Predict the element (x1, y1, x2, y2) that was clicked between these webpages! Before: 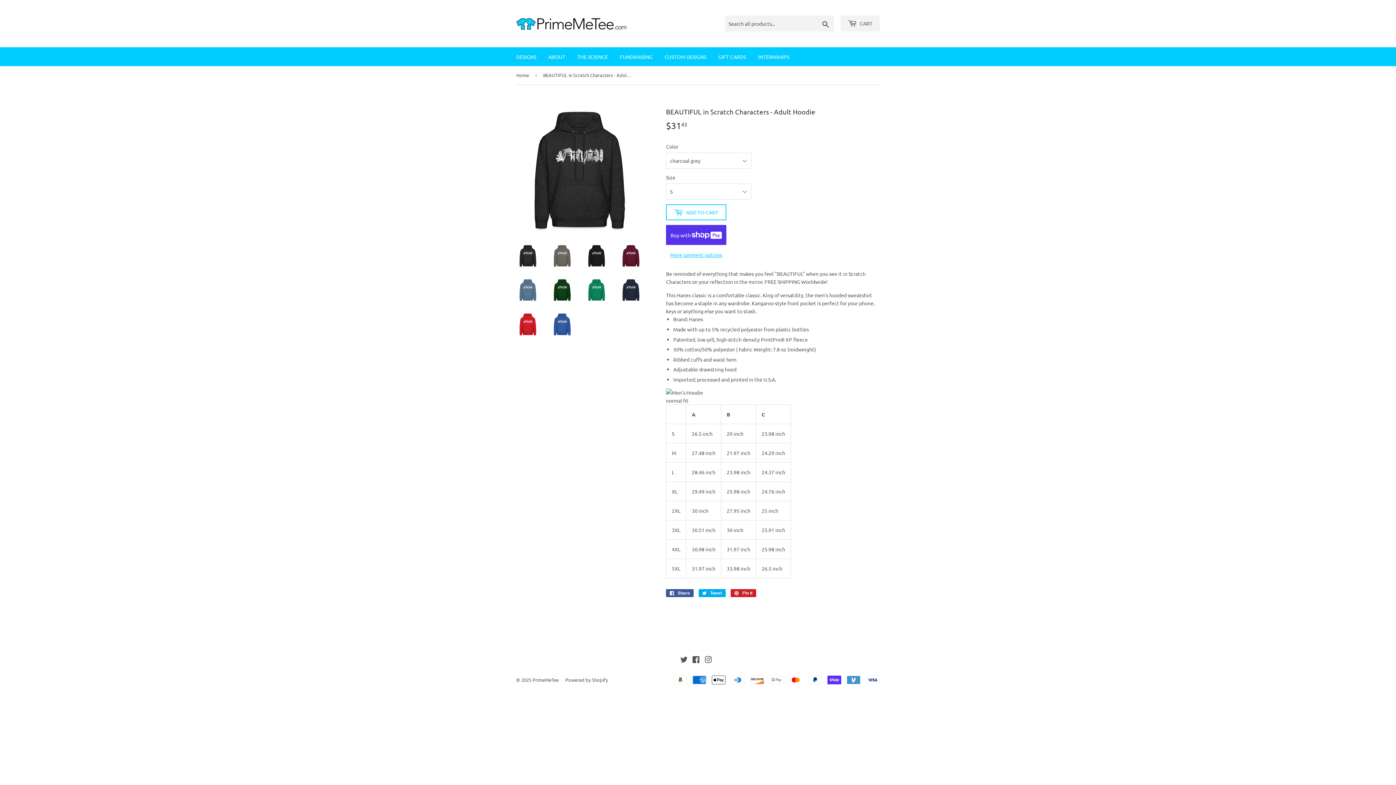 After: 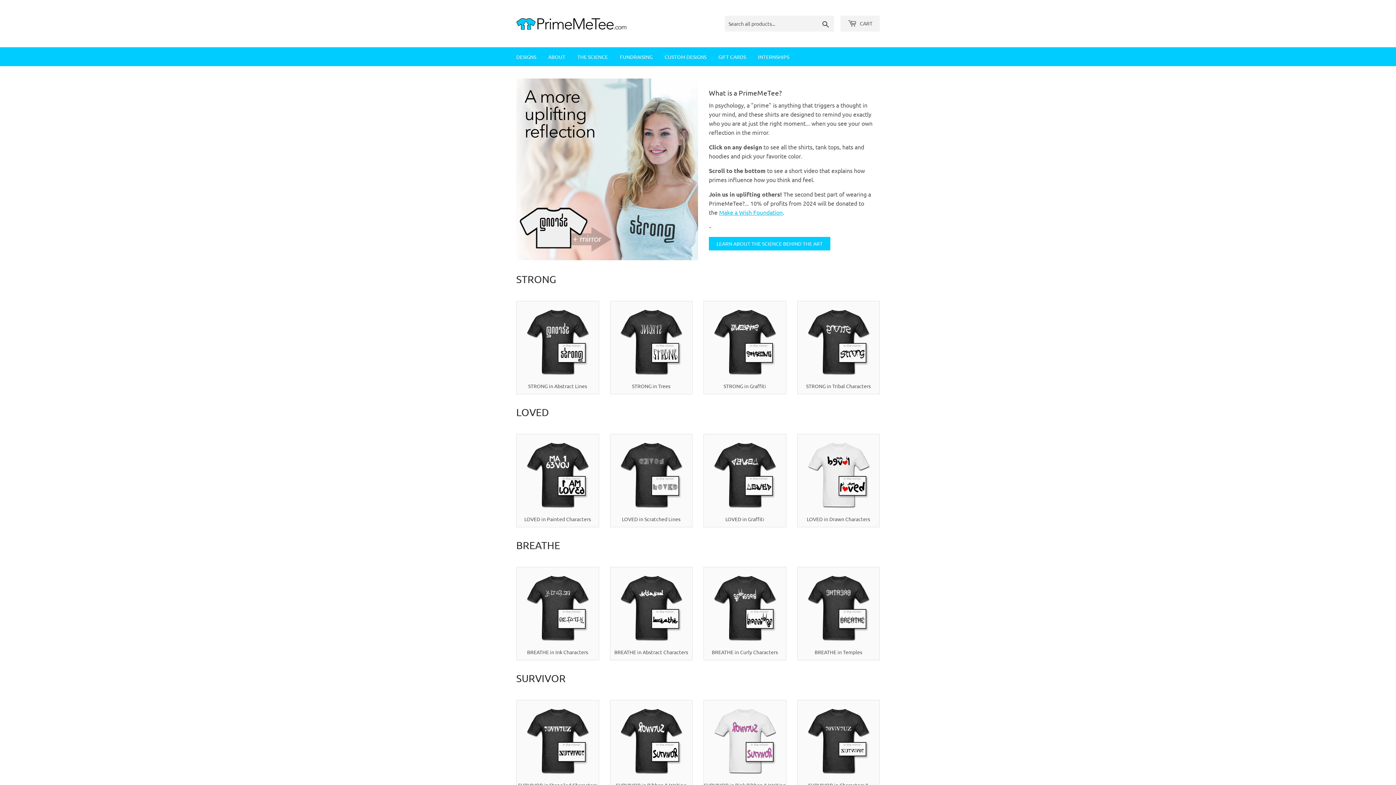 Action: bbox: (510, 47, 541, 66) label: DESIGNS